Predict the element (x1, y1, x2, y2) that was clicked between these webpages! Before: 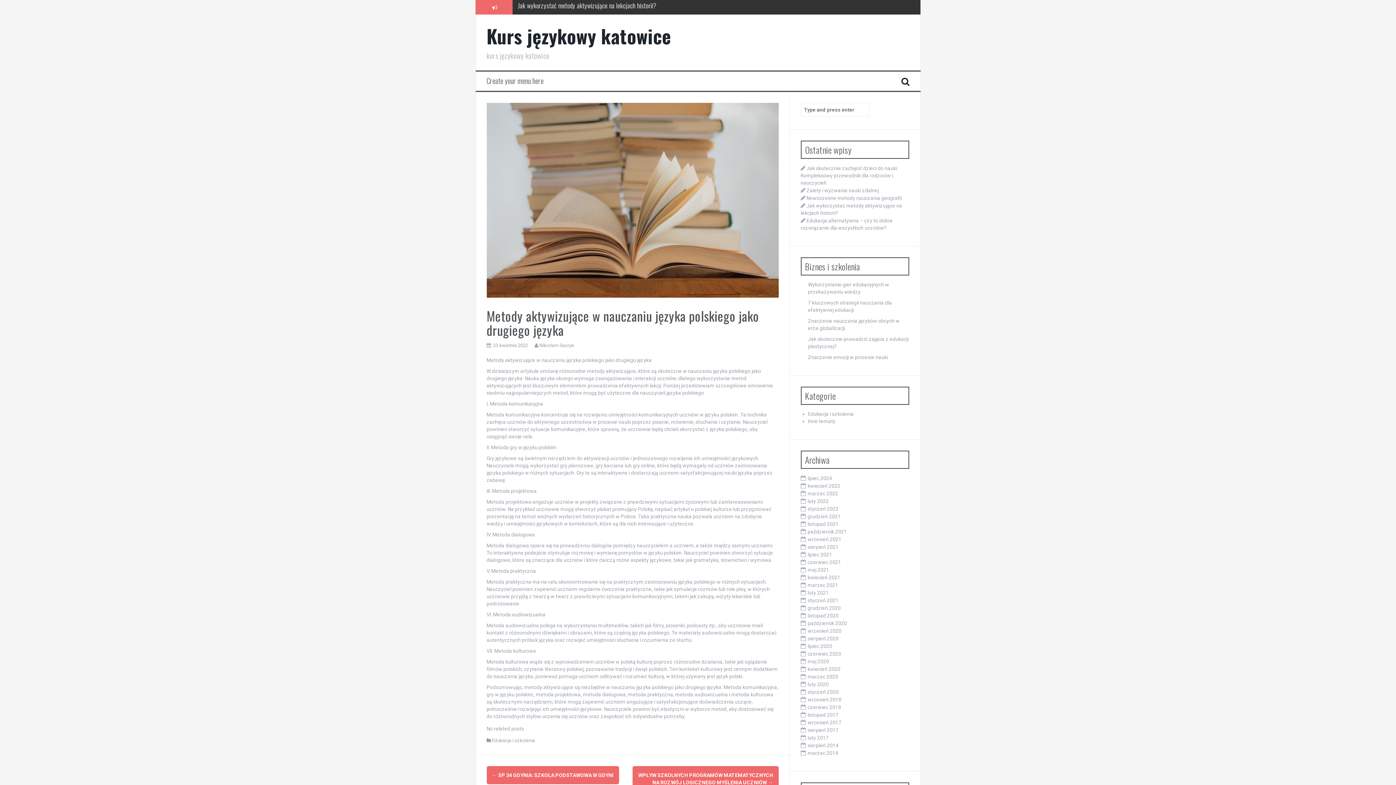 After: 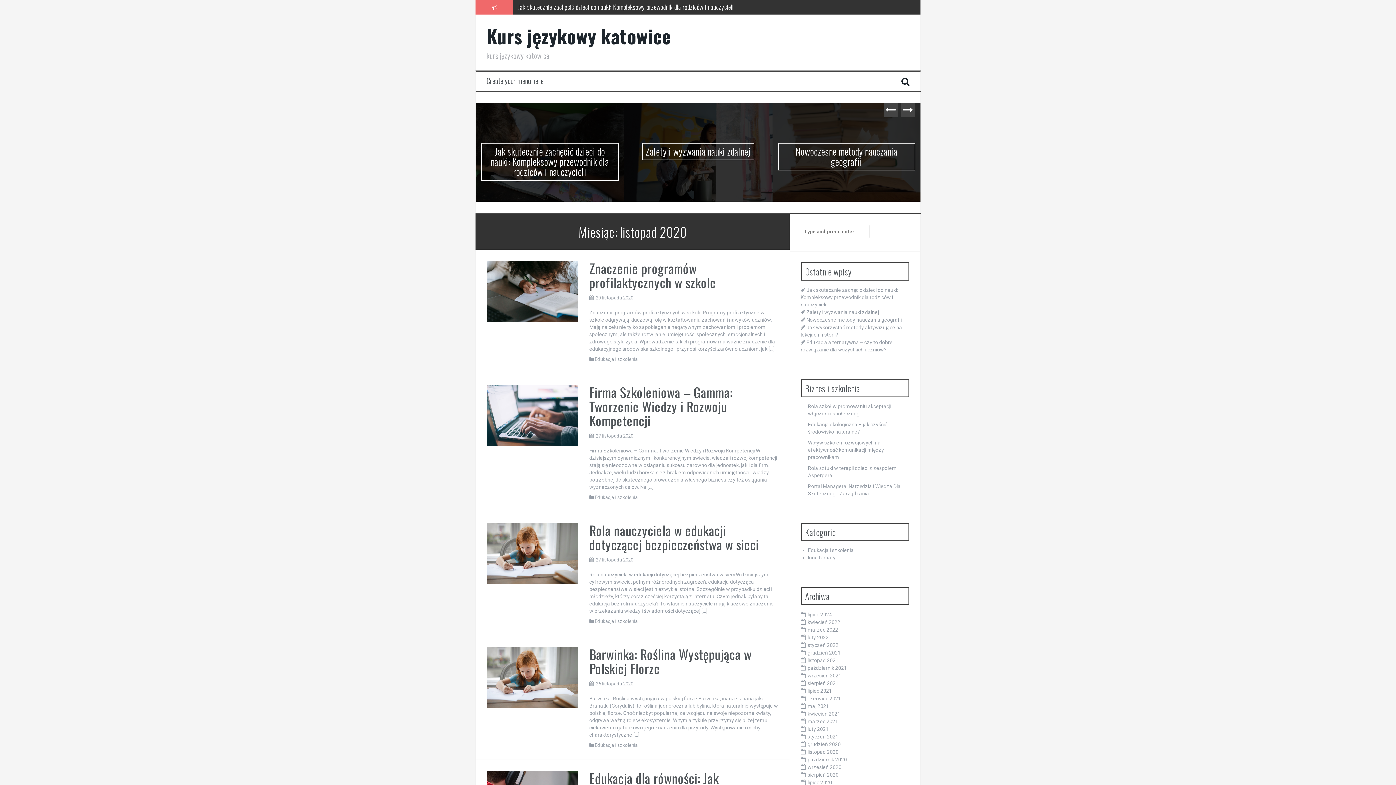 Action: label: listopad 2020 bbox: (807, 613, 838, 618)